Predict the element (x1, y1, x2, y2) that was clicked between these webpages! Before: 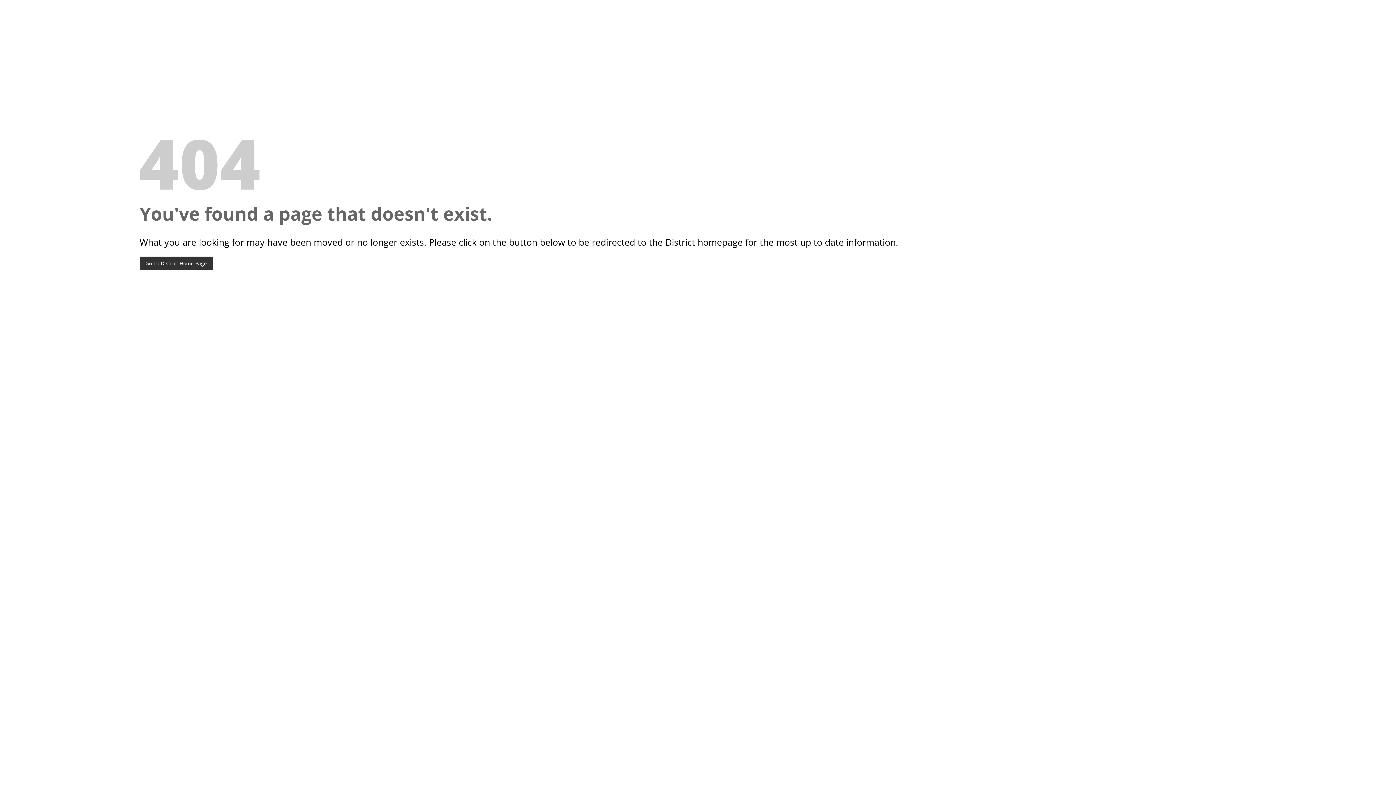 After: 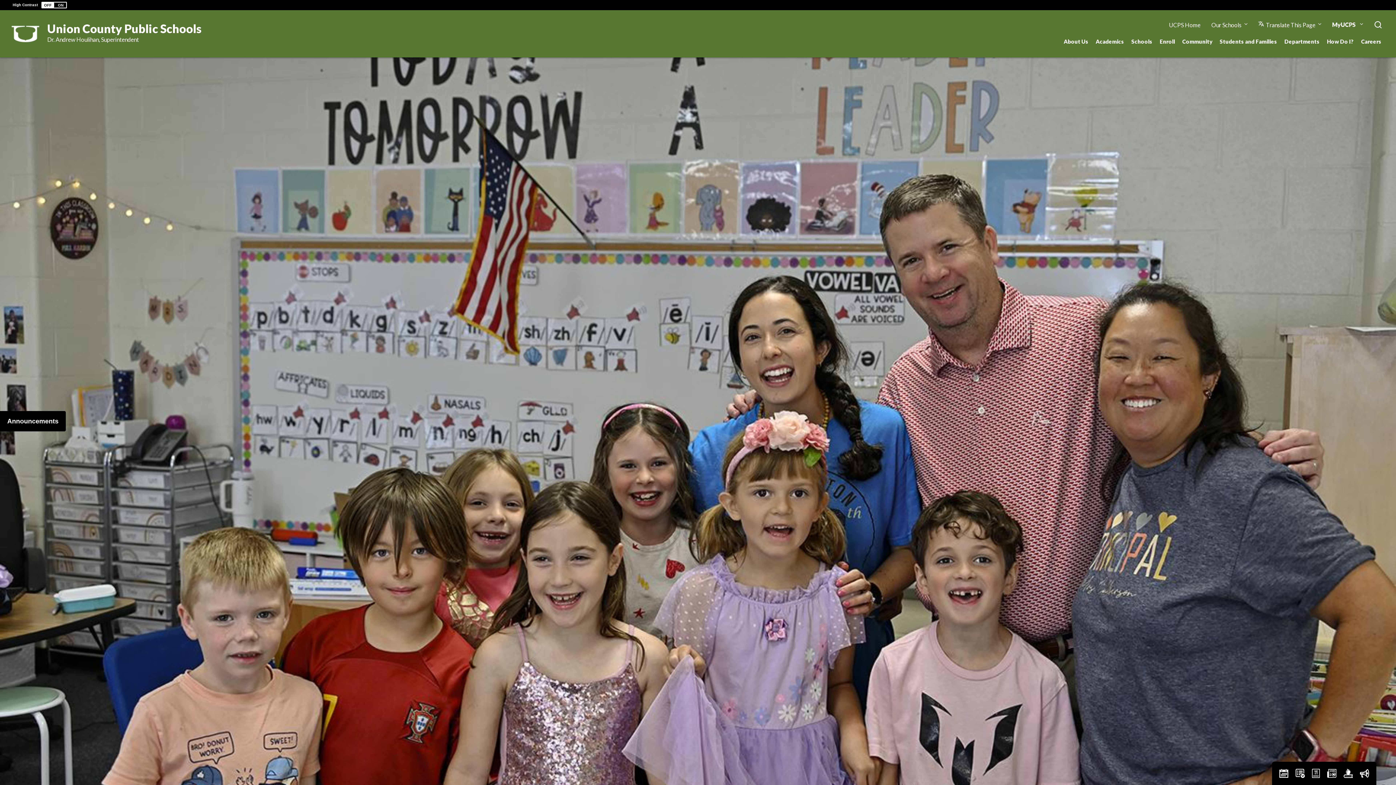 Action: bbox: (139, 256, 212, 270) label: Go To District Home Page